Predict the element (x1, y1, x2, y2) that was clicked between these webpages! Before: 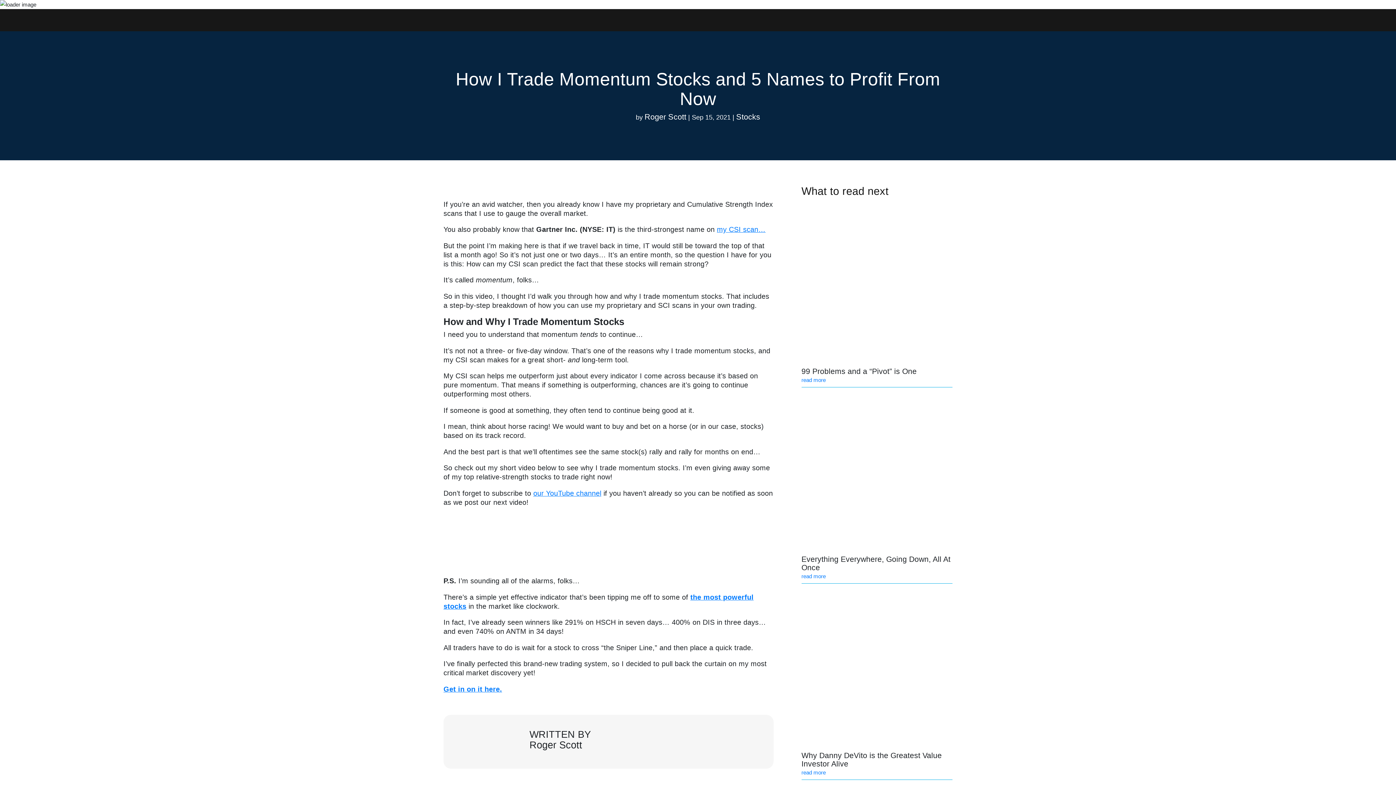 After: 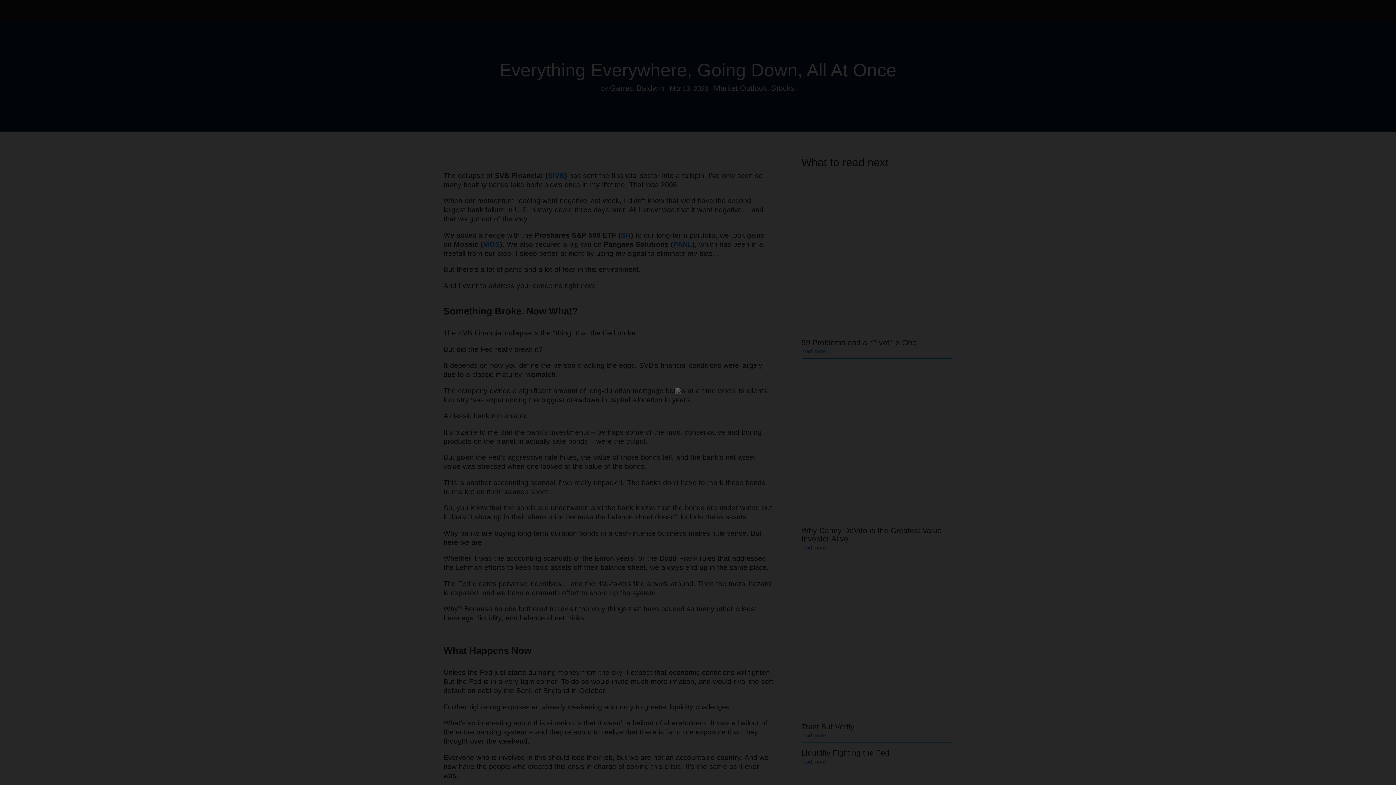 Action: bbox: (801, 393, 952, 544)